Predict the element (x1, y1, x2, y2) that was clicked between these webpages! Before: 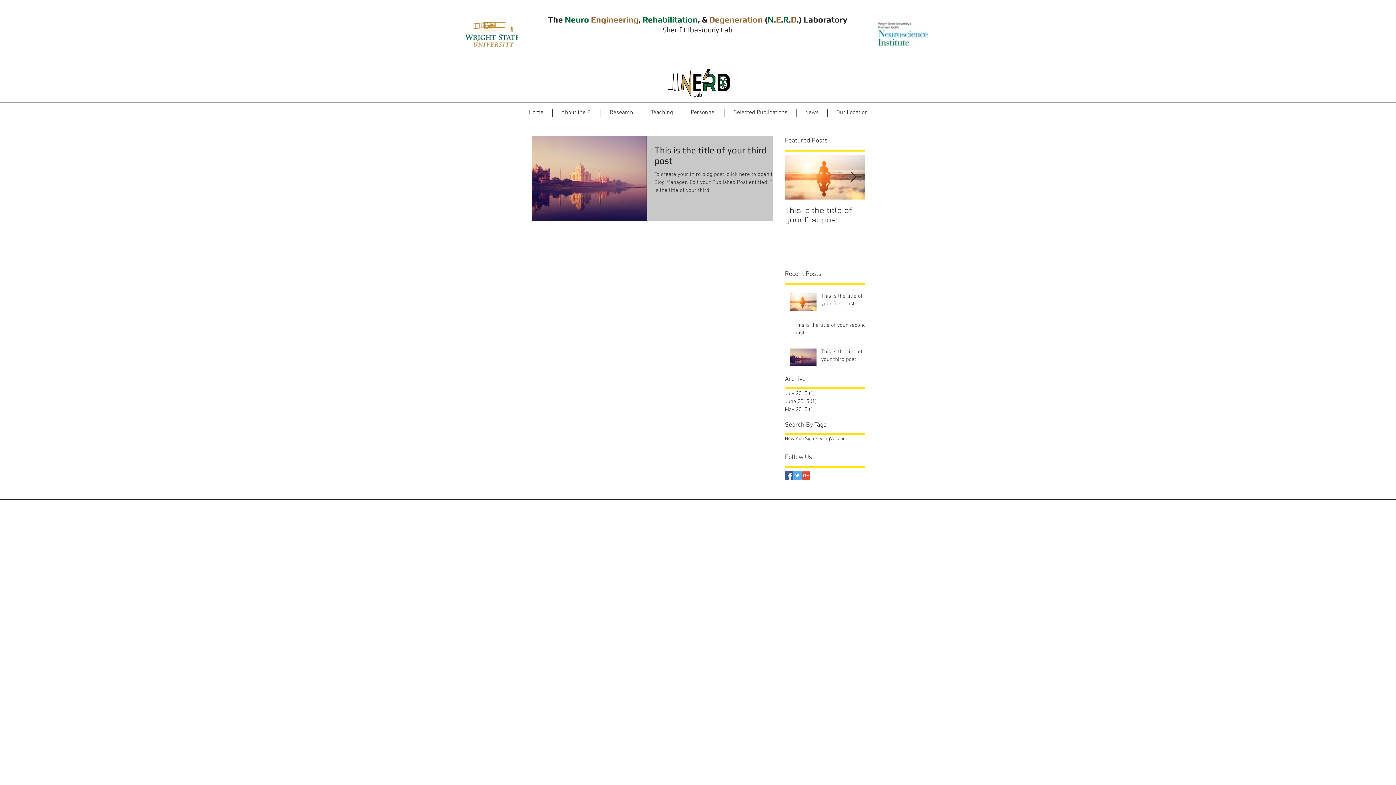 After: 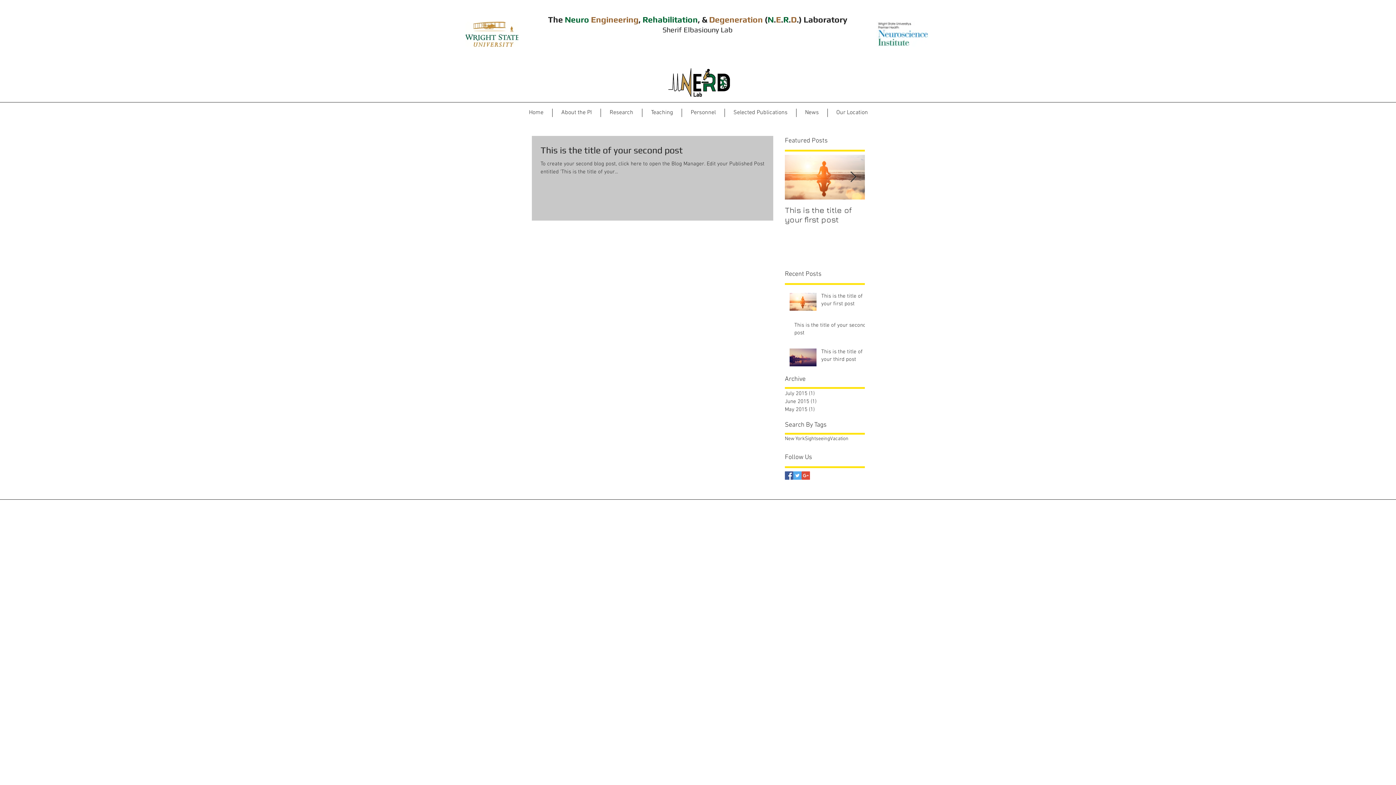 Action: bbox: (785, 397, 861, 405) label: June 2015 (1)
1 post